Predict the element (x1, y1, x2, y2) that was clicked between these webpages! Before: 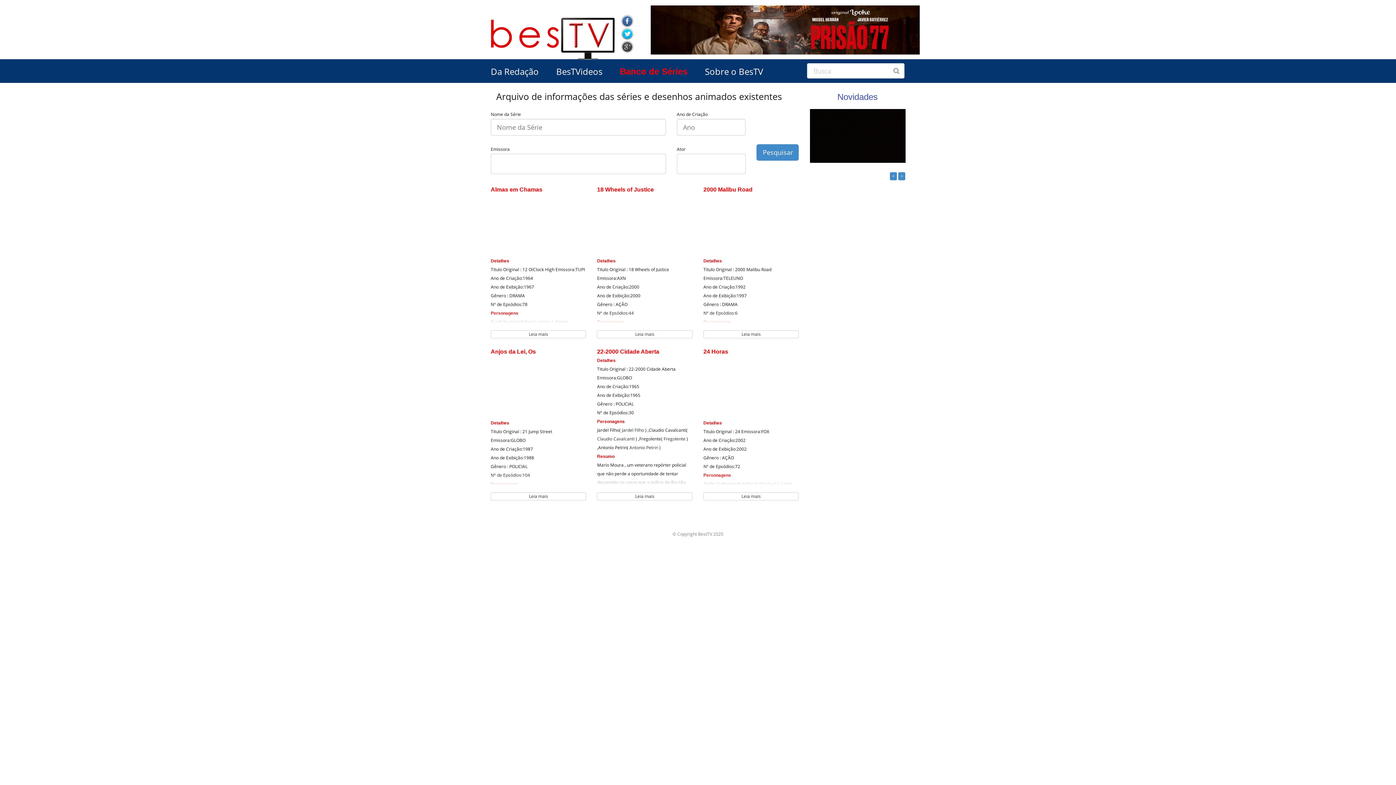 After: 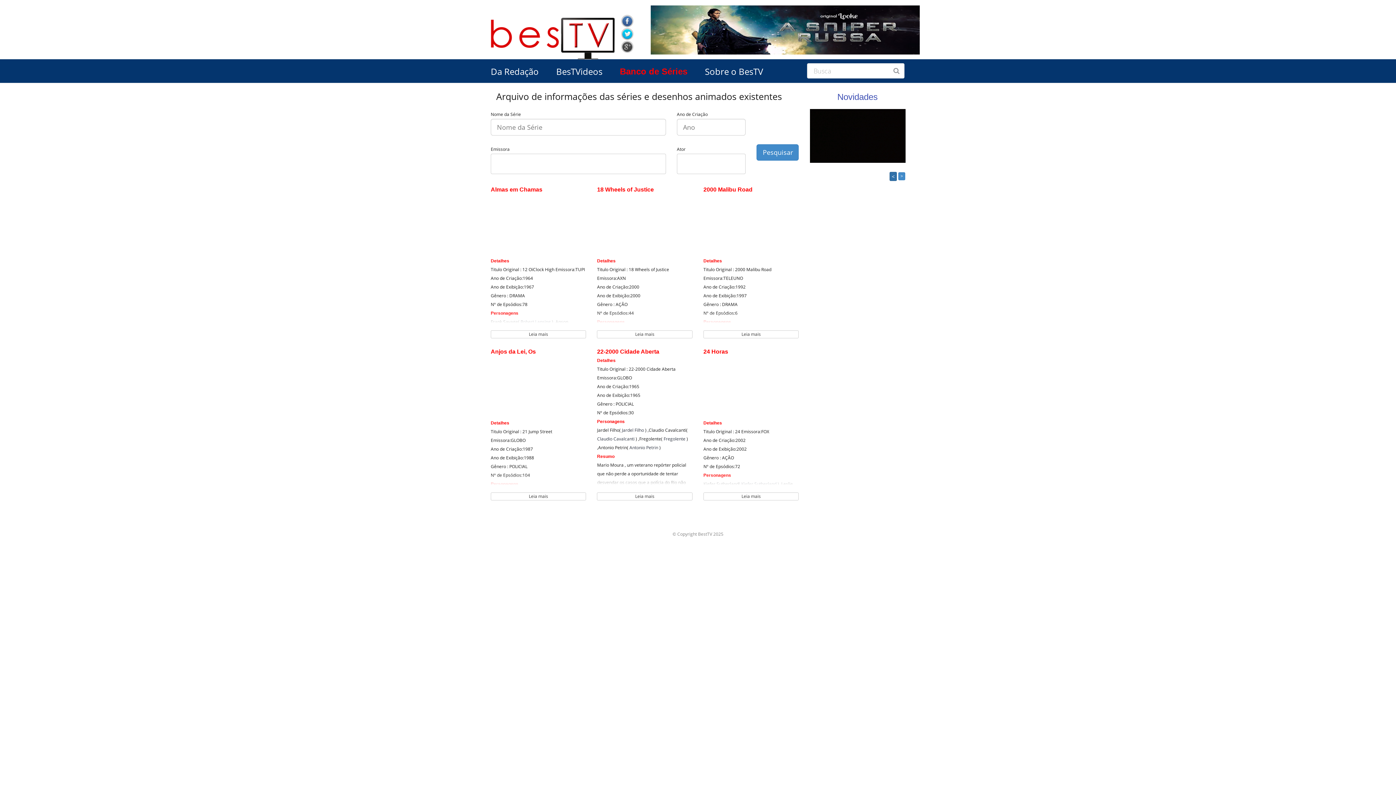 Action: bbox: (890, 172, 897, 180) label: <